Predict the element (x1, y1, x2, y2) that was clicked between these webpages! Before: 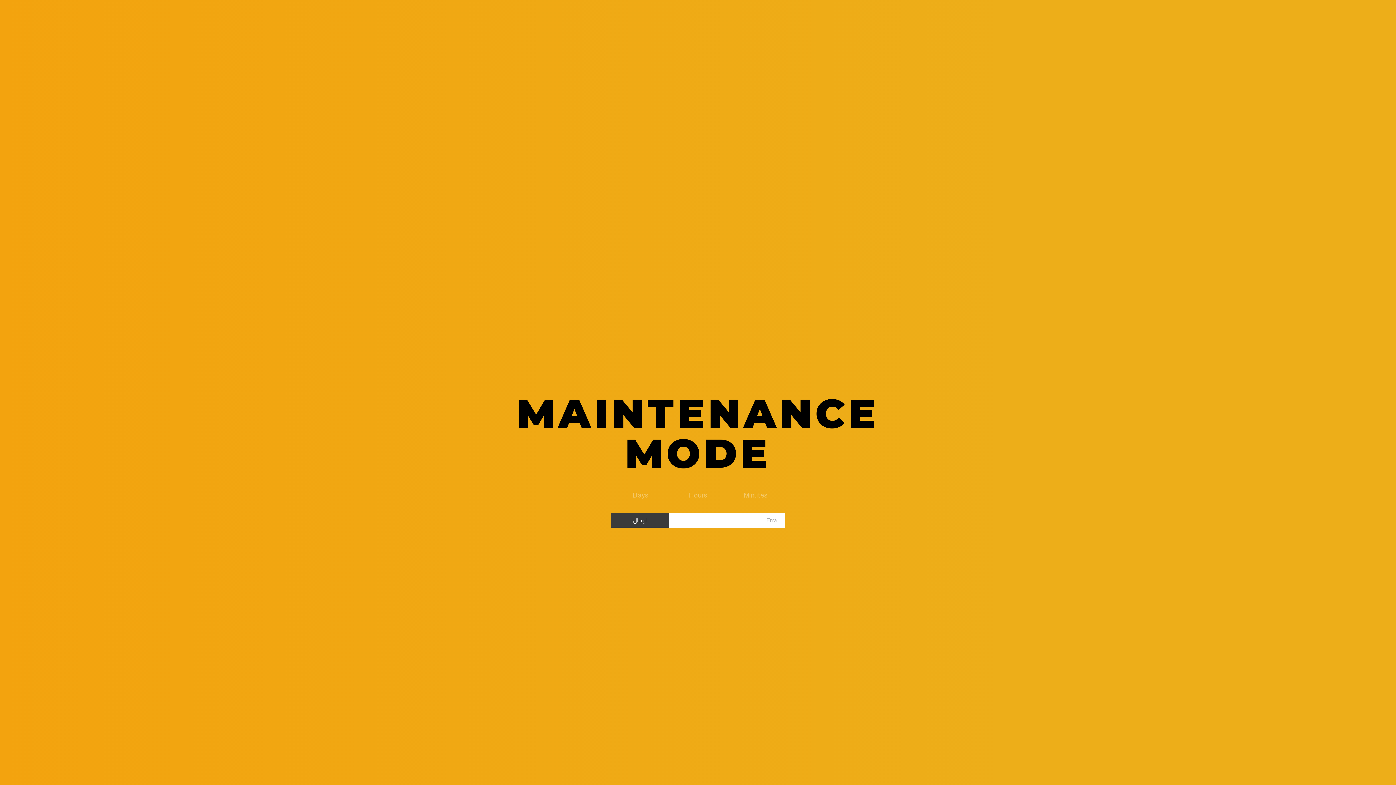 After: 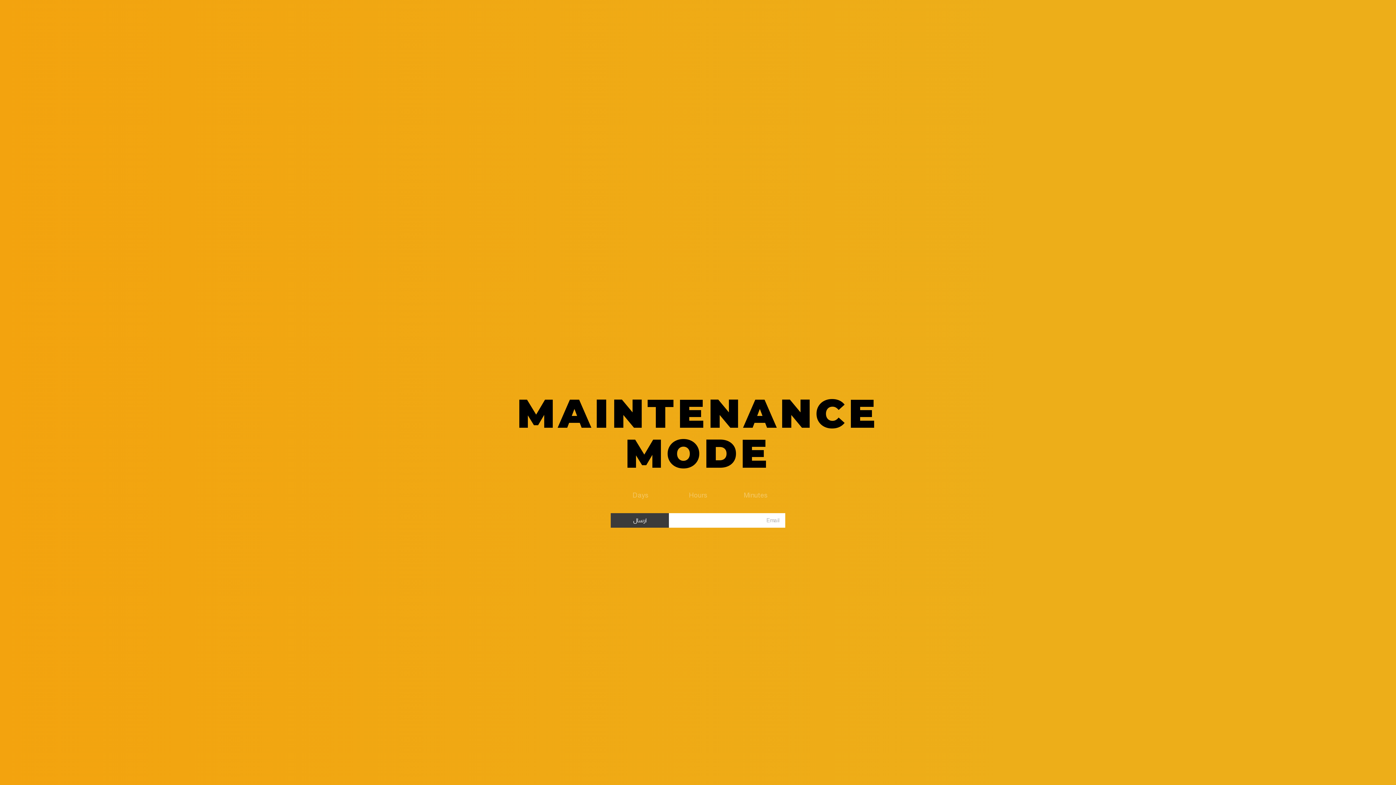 Action: bbox: (610, 513, 669, 527) label: ارسال